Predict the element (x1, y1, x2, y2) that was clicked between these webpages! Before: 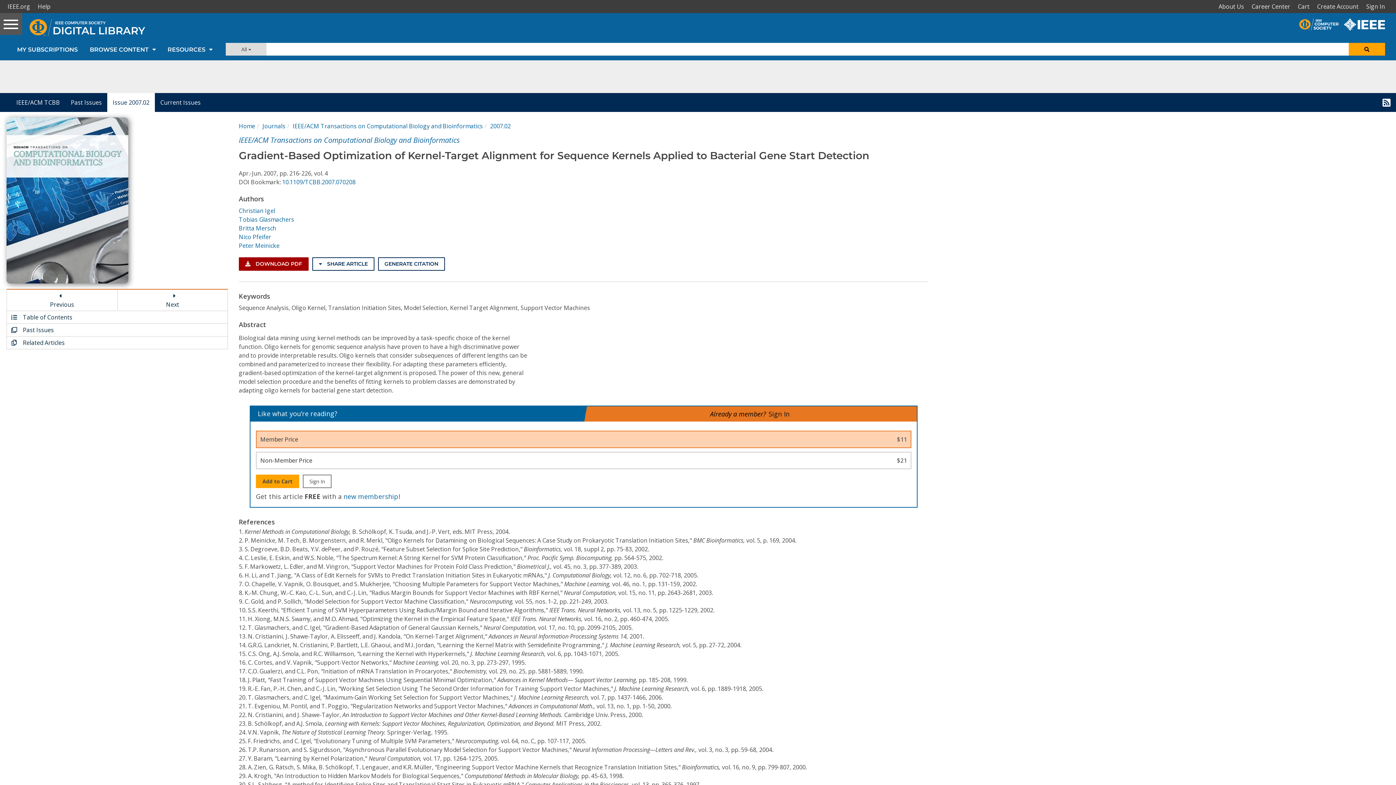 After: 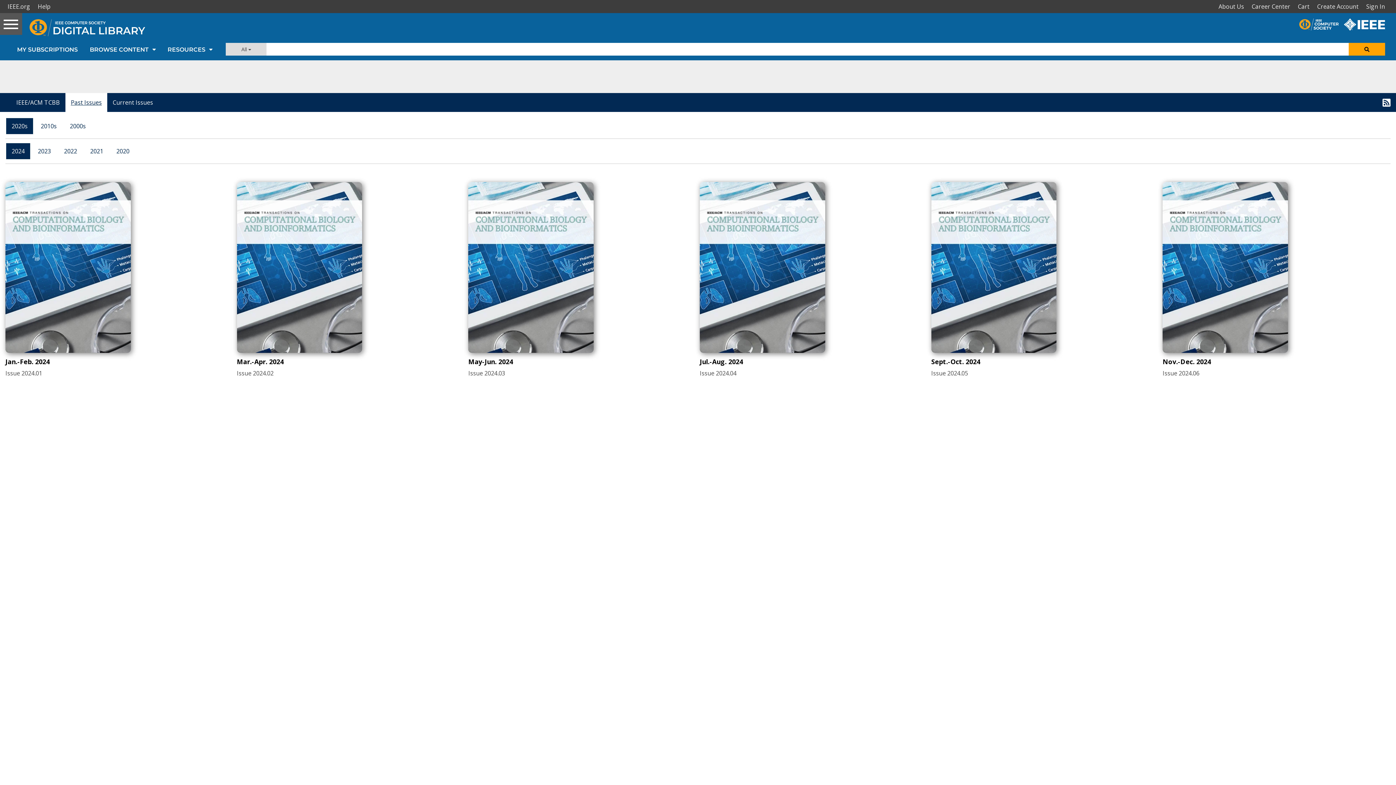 Action: label: Past Issues bbox: (65, 93, 107, 111)